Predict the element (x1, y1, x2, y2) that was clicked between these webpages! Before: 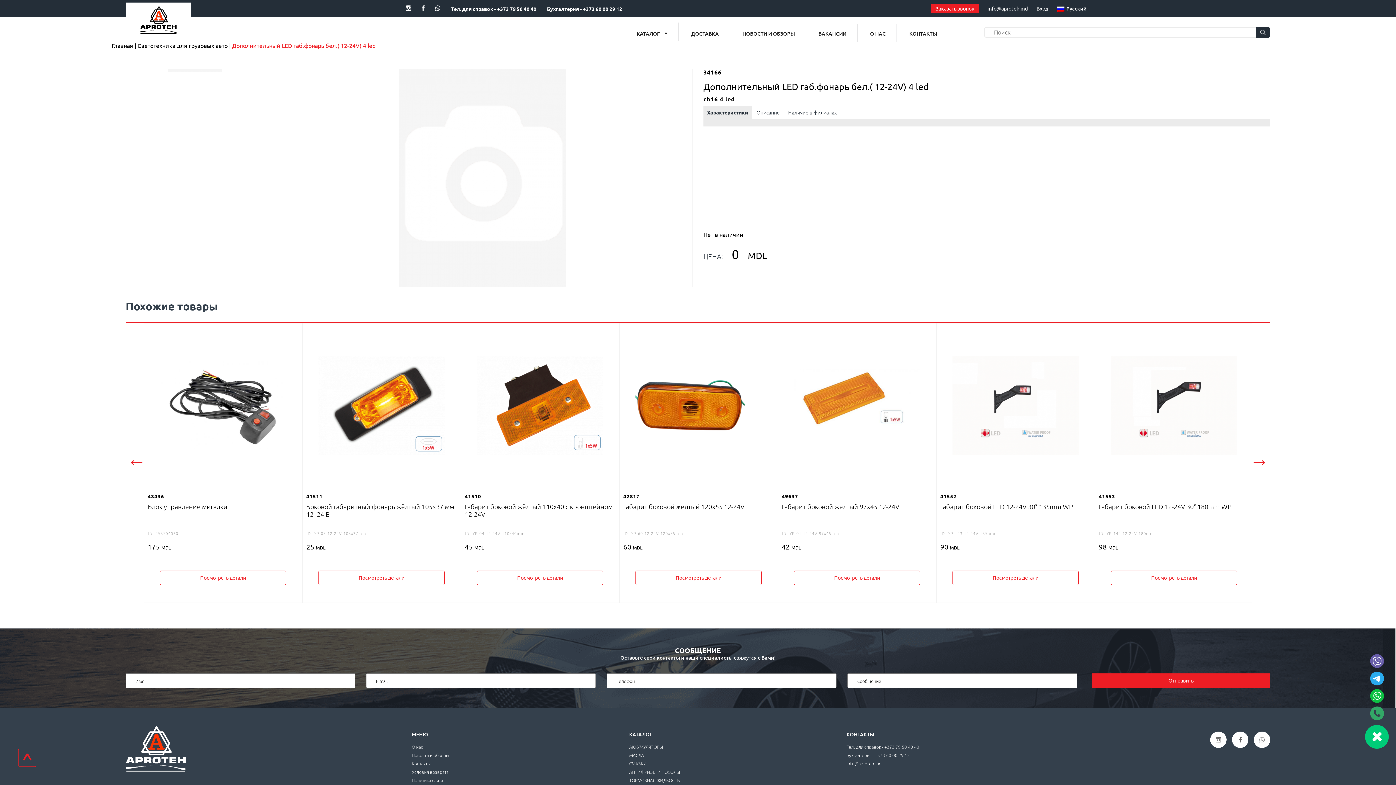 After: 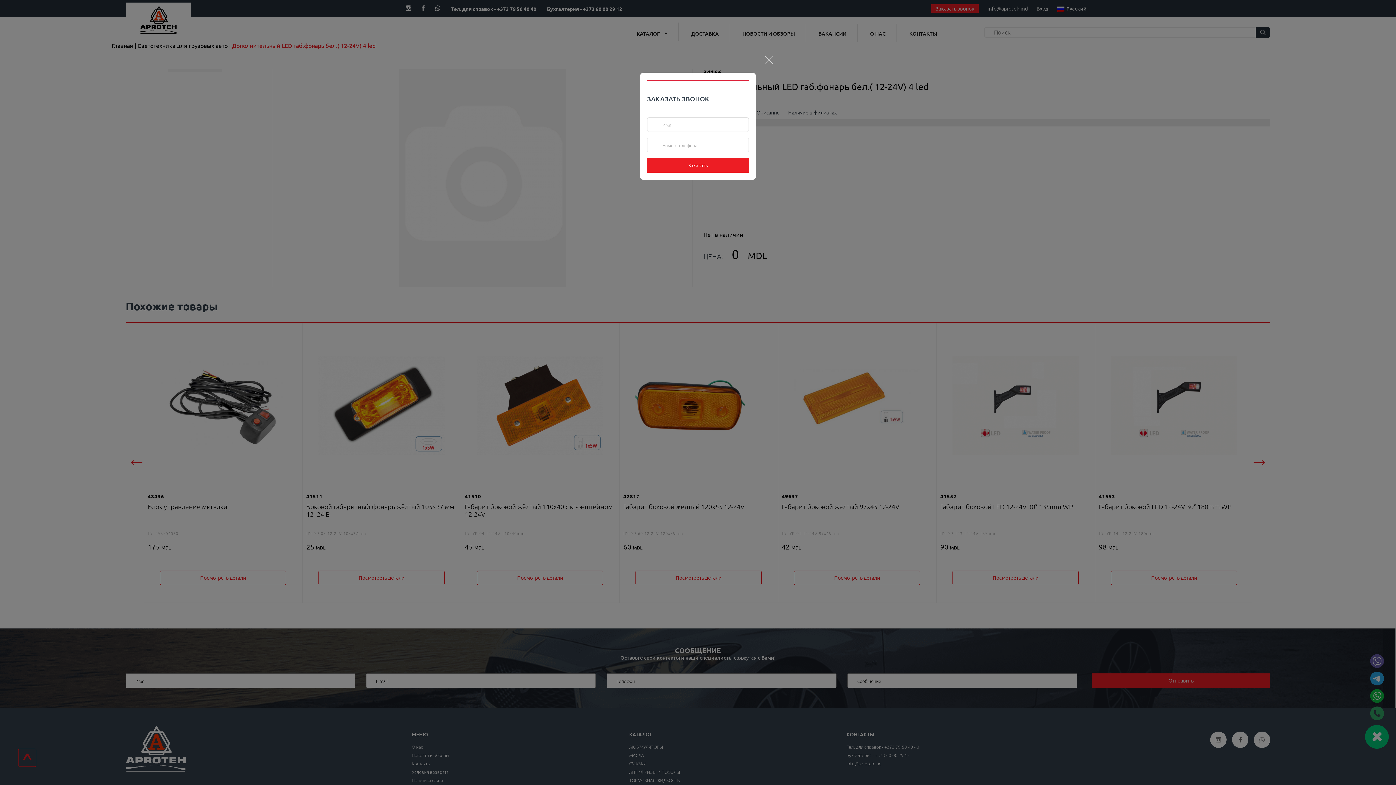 Action: bbox: (931, 4, 978, 12) label: Заказать звонок